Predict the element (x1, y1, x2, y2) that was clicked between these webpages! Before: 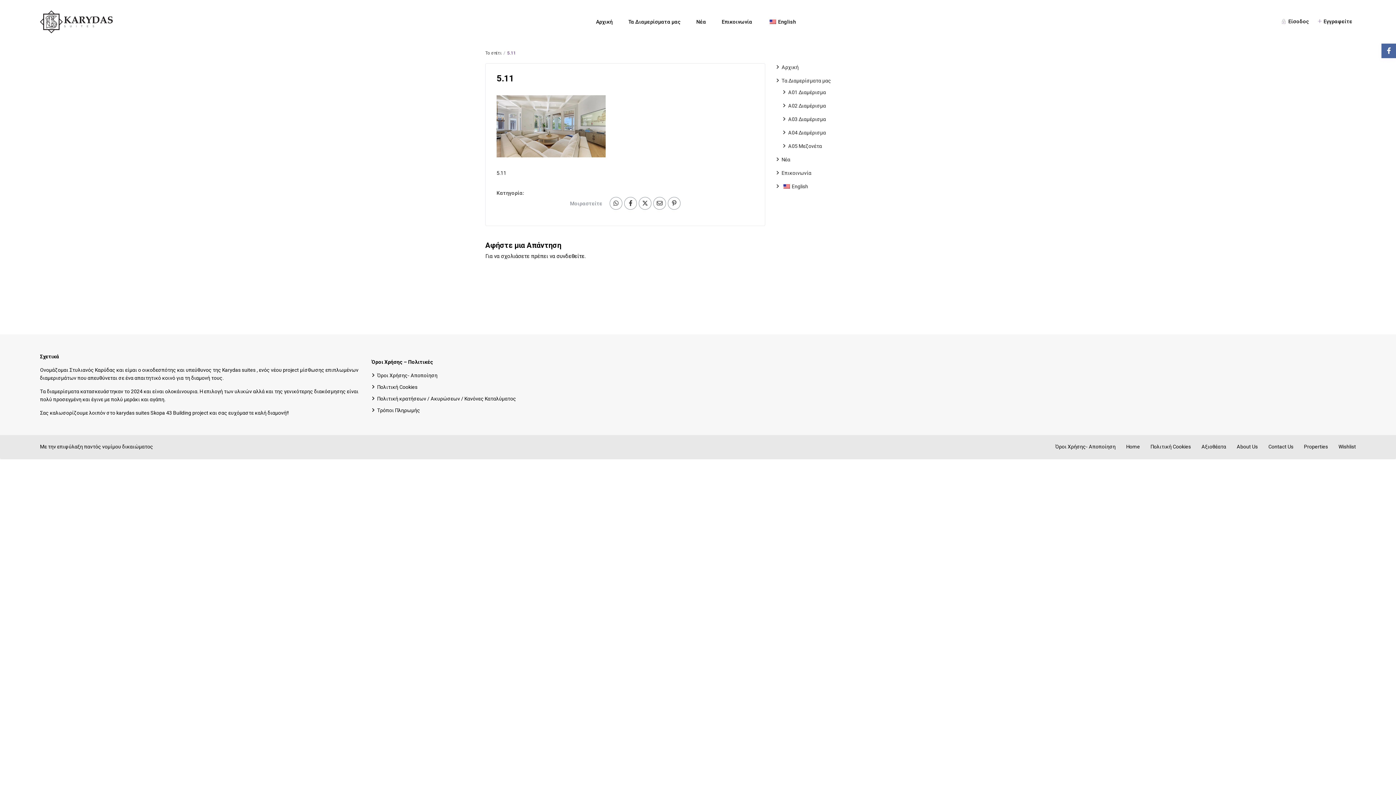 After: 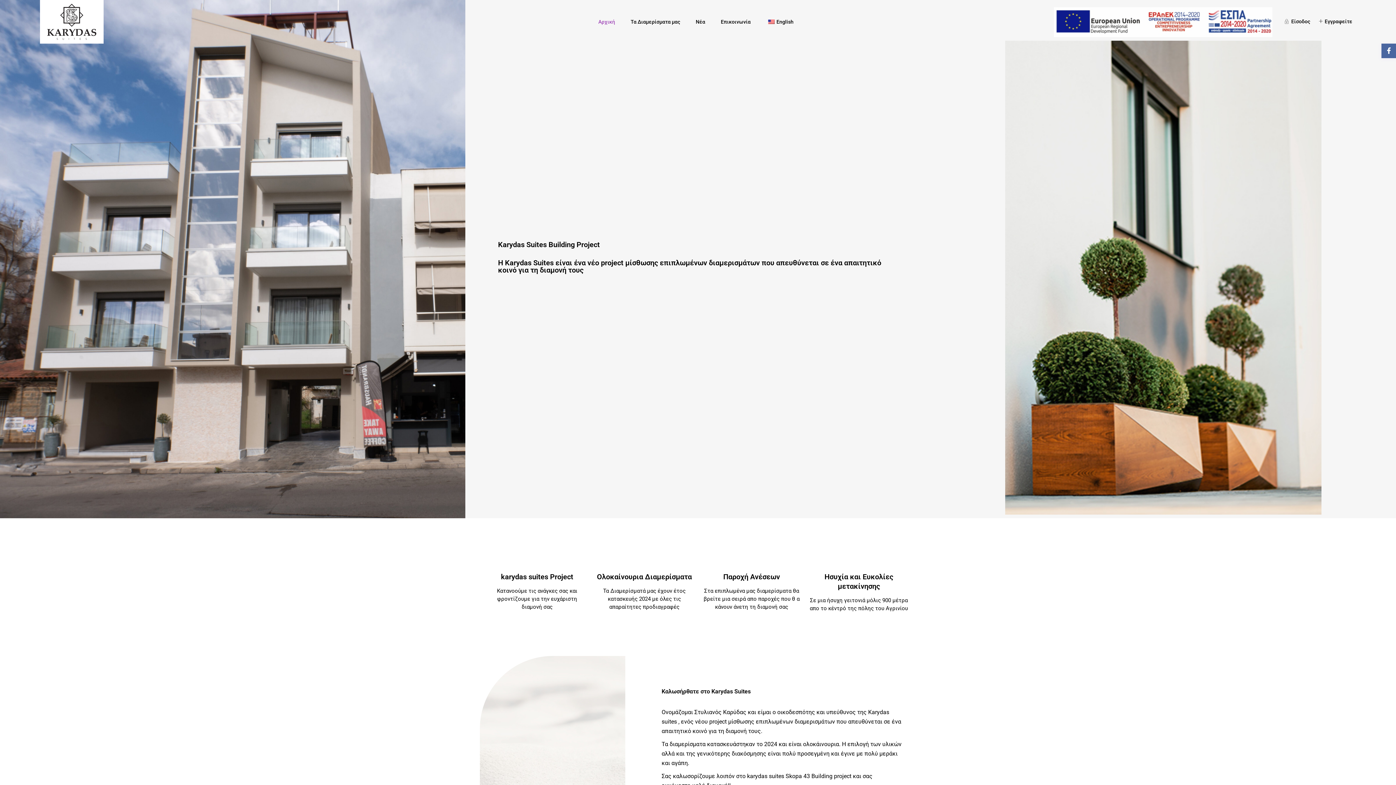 Action: bbox: (485, 50, 501, 55) label: Το σπίτι